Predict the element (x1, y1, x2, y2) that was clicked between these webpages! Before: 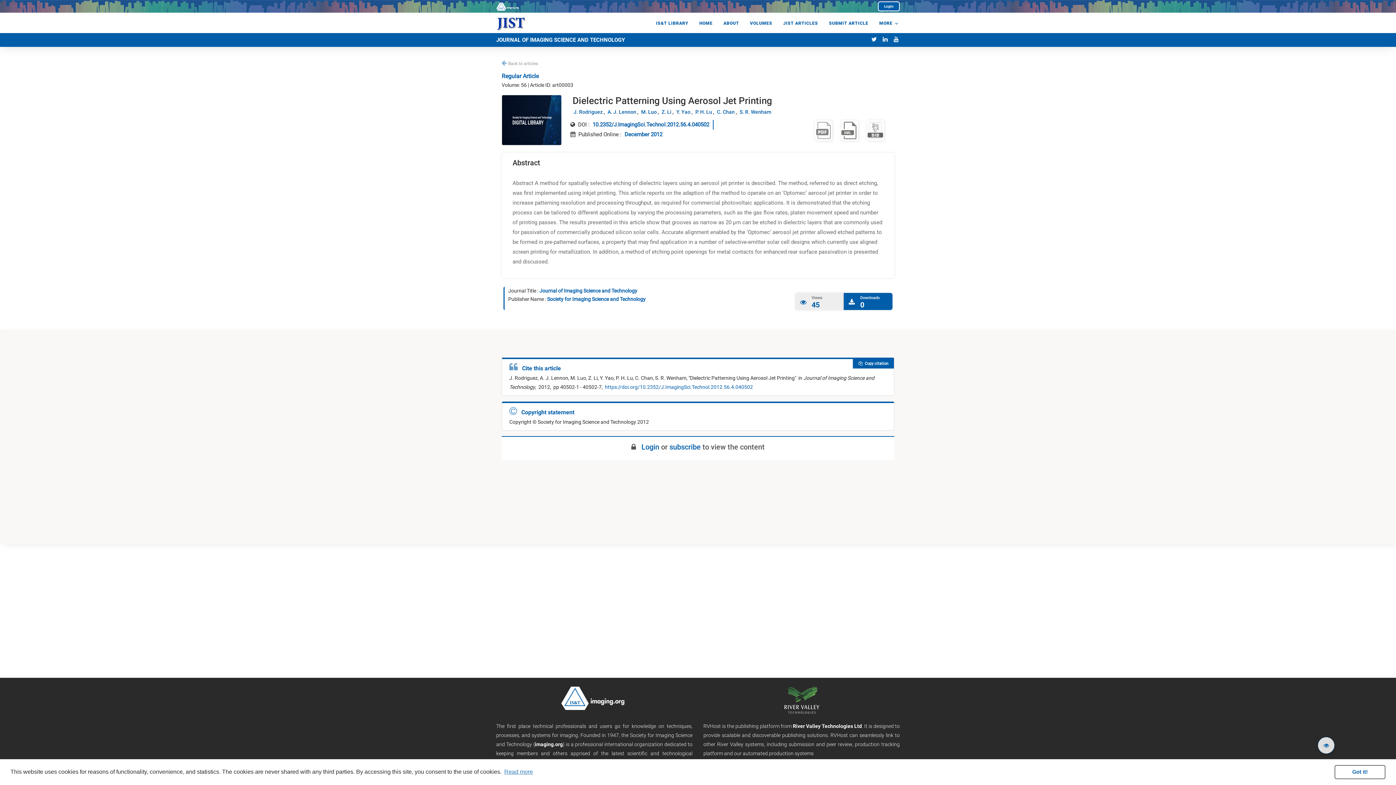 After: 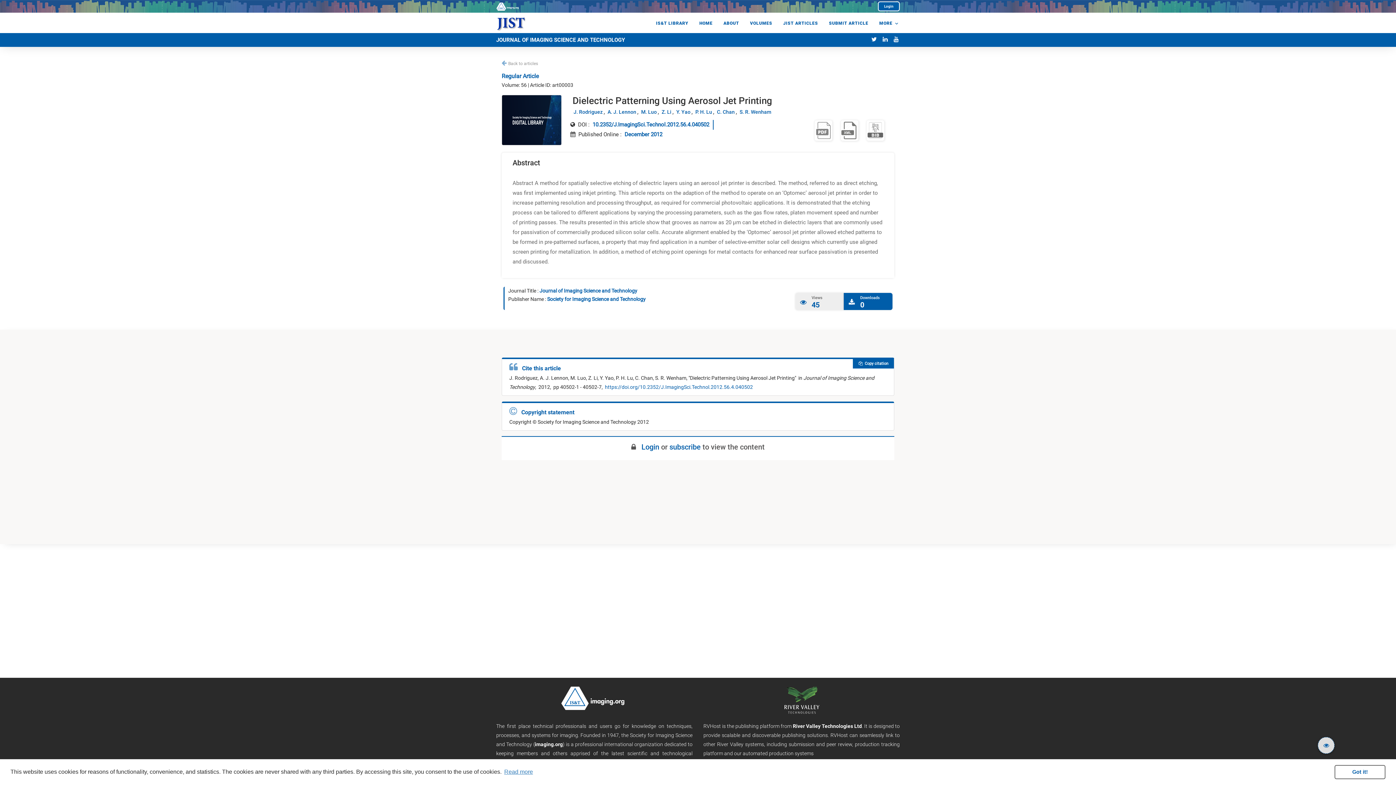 Action: bbox: (868, 33, 880, 46)